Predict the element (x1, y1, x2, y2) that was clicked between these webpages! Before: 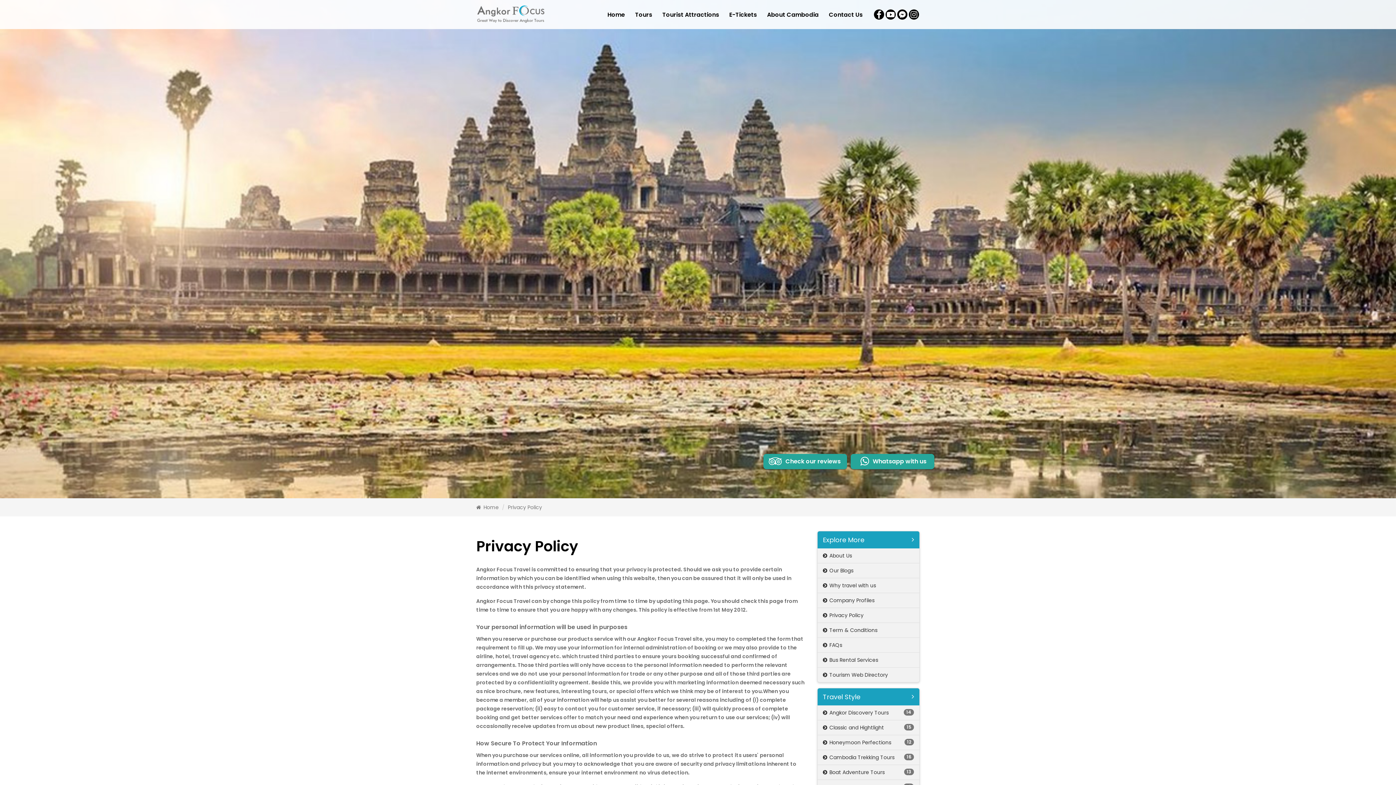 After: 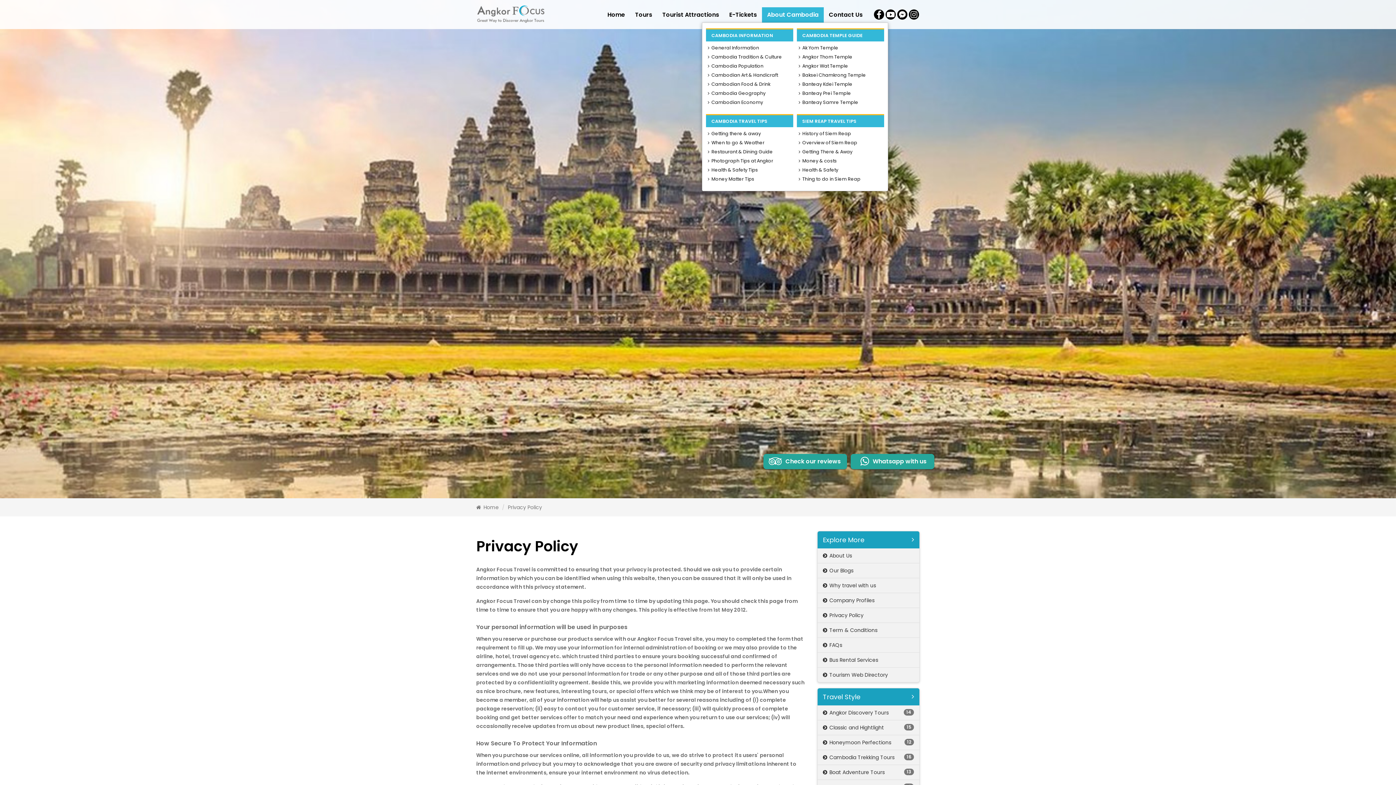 Action: label: About Cambodia bbox: (762, 7, 823, 22)